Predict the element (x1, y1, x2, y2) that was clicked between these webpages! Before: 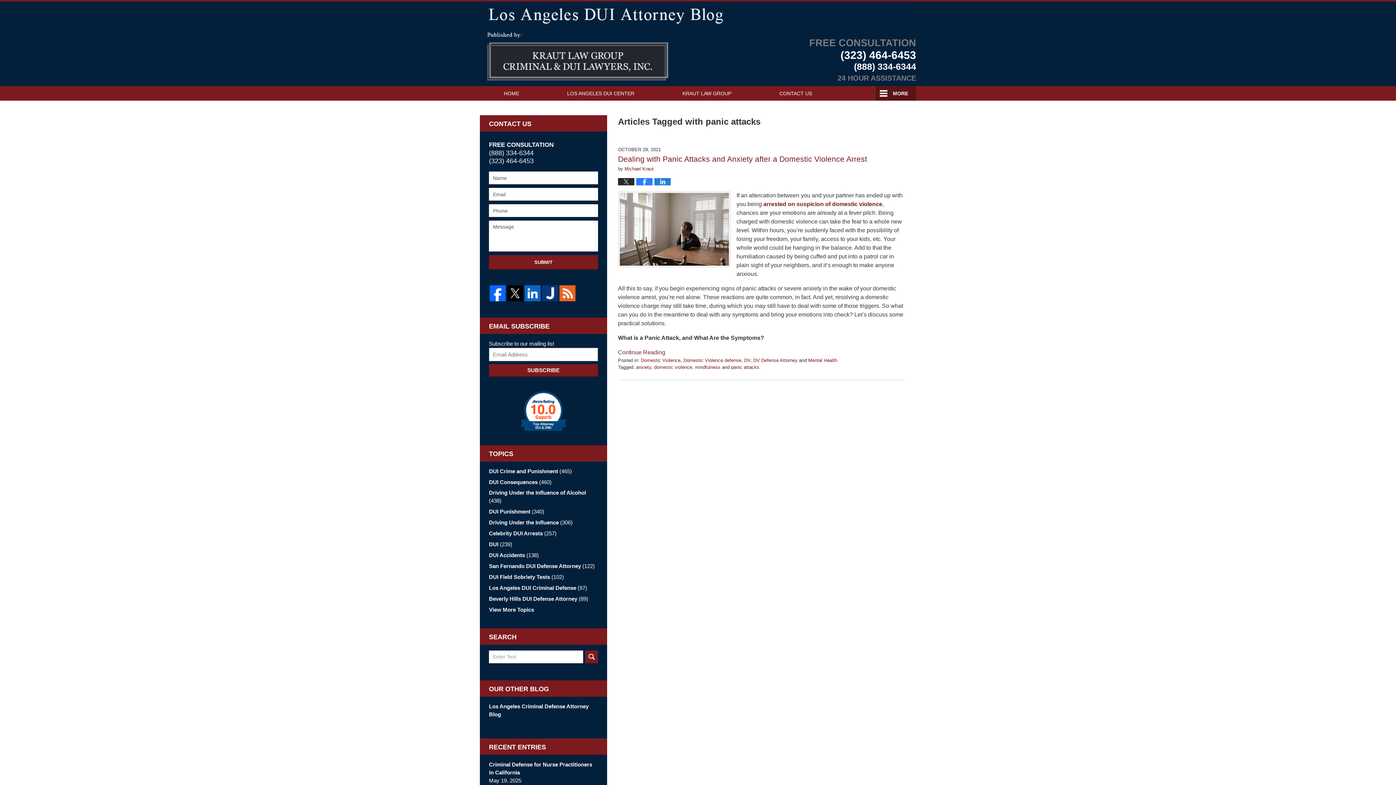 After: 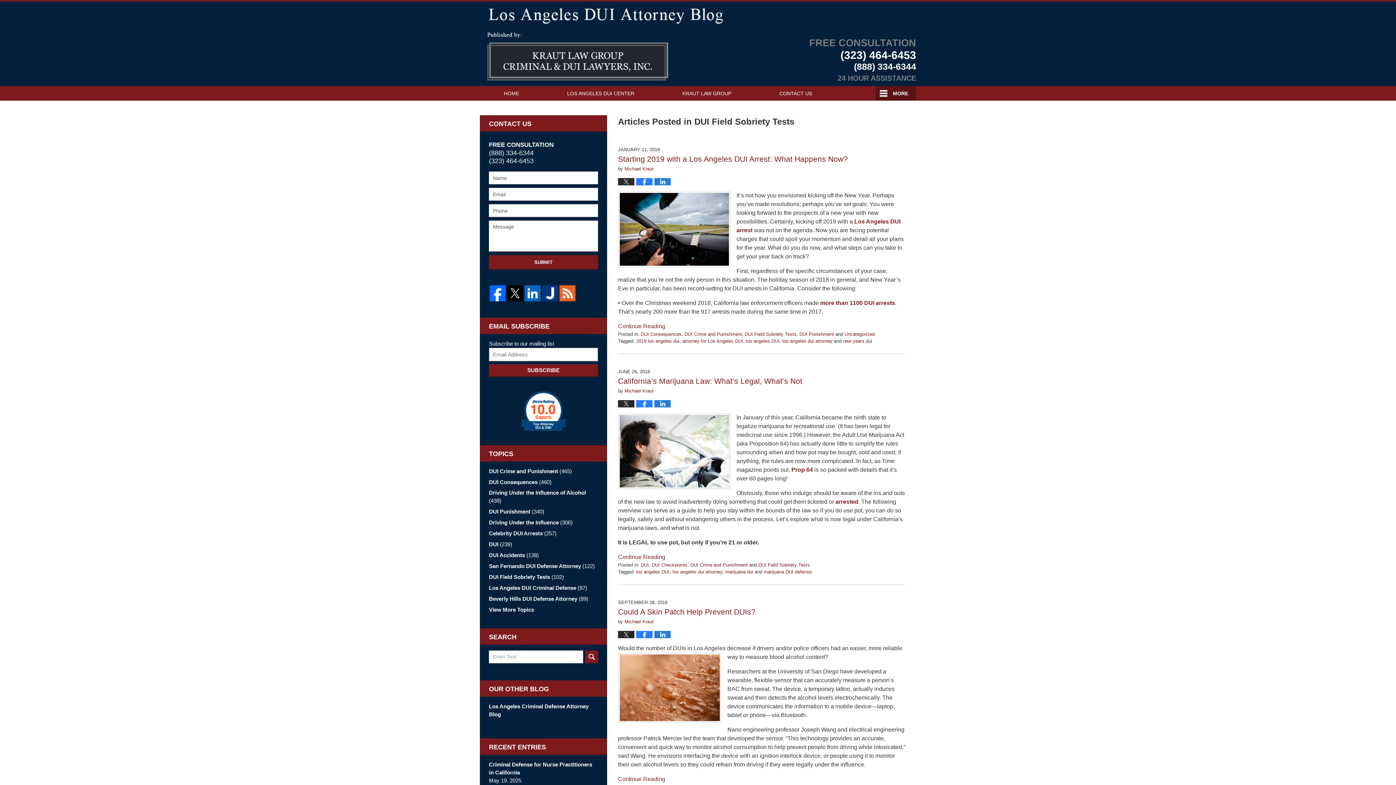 Action: bbox: (489, 573, 598, 581) label: DUI Field Sobriety Tests (102)